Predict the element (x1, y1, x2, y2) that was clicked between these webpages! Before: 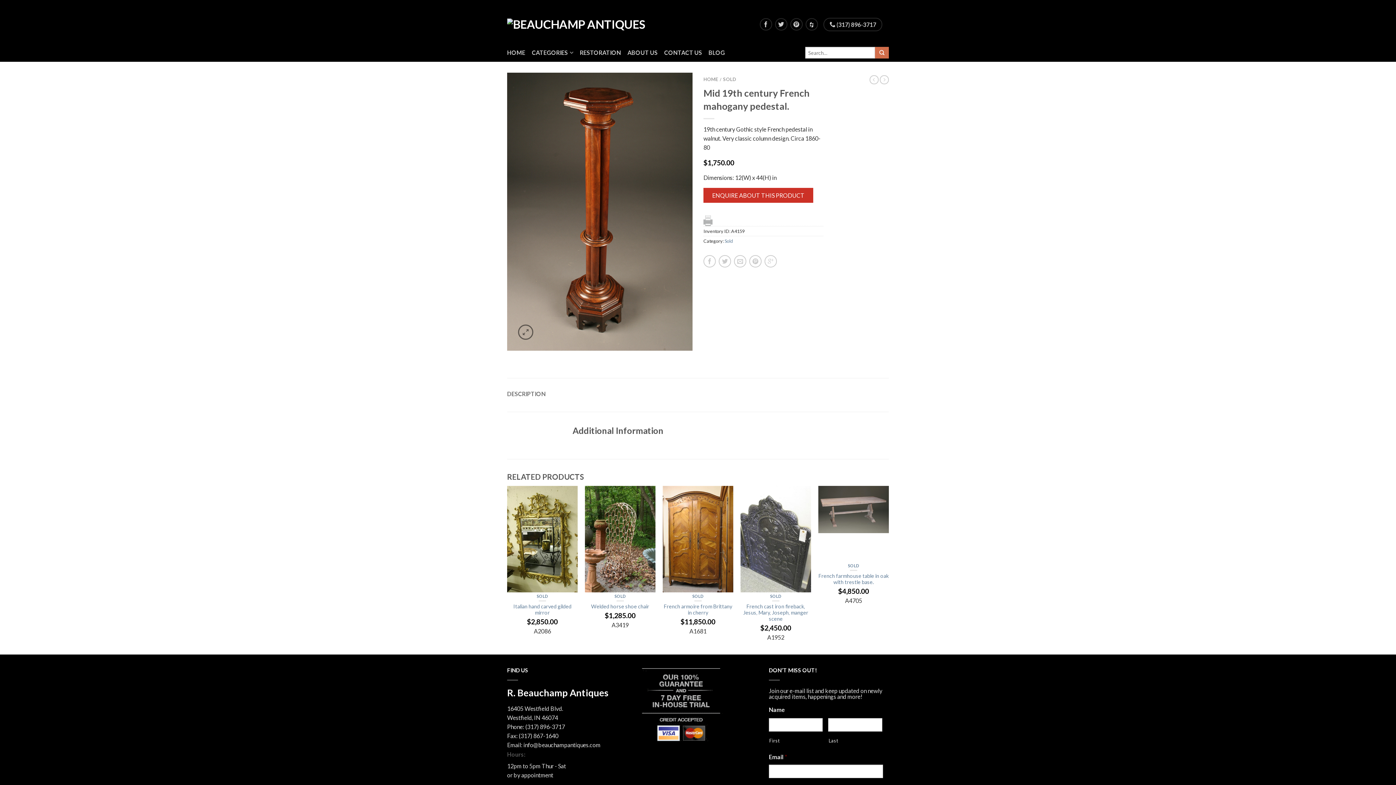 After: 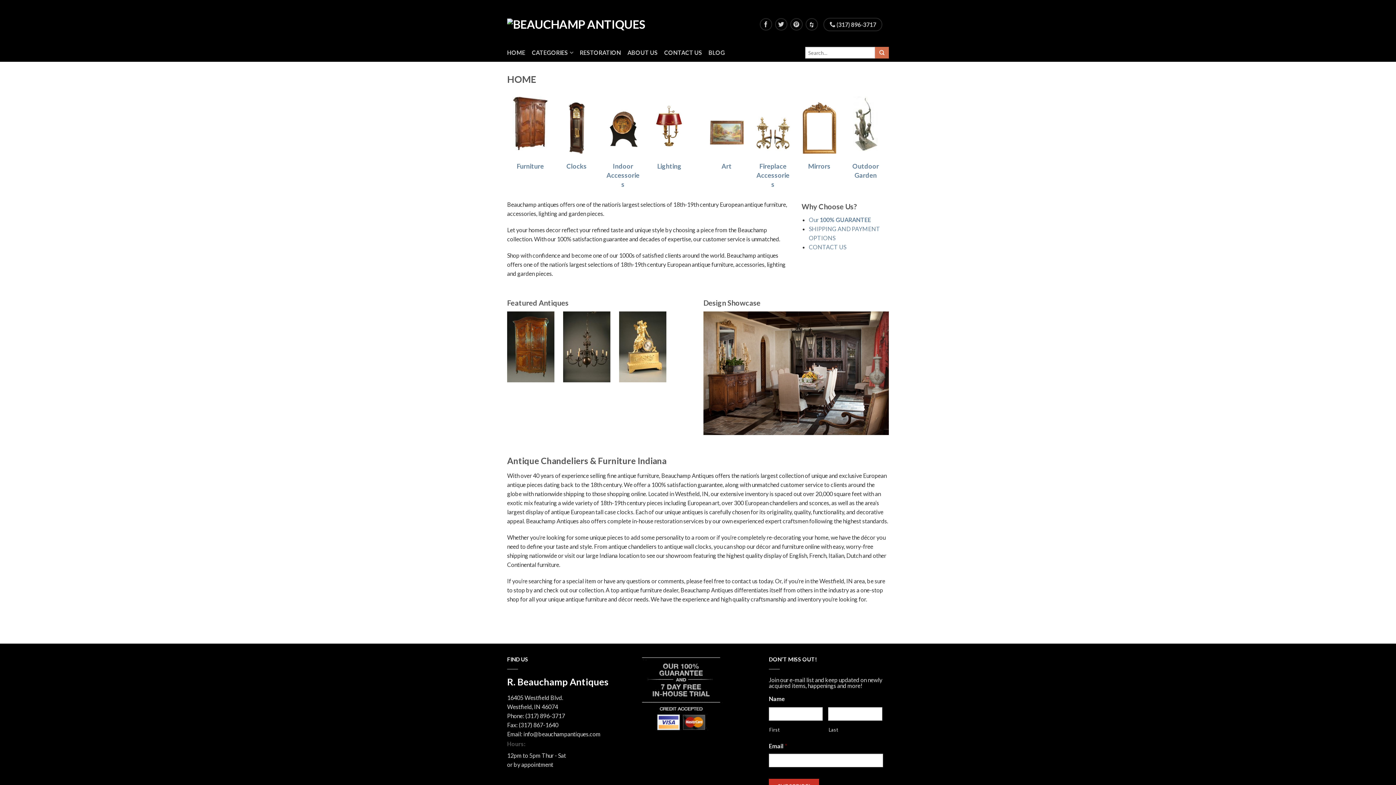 Action: bbox: (507, 45, 530, 59) label: HOME